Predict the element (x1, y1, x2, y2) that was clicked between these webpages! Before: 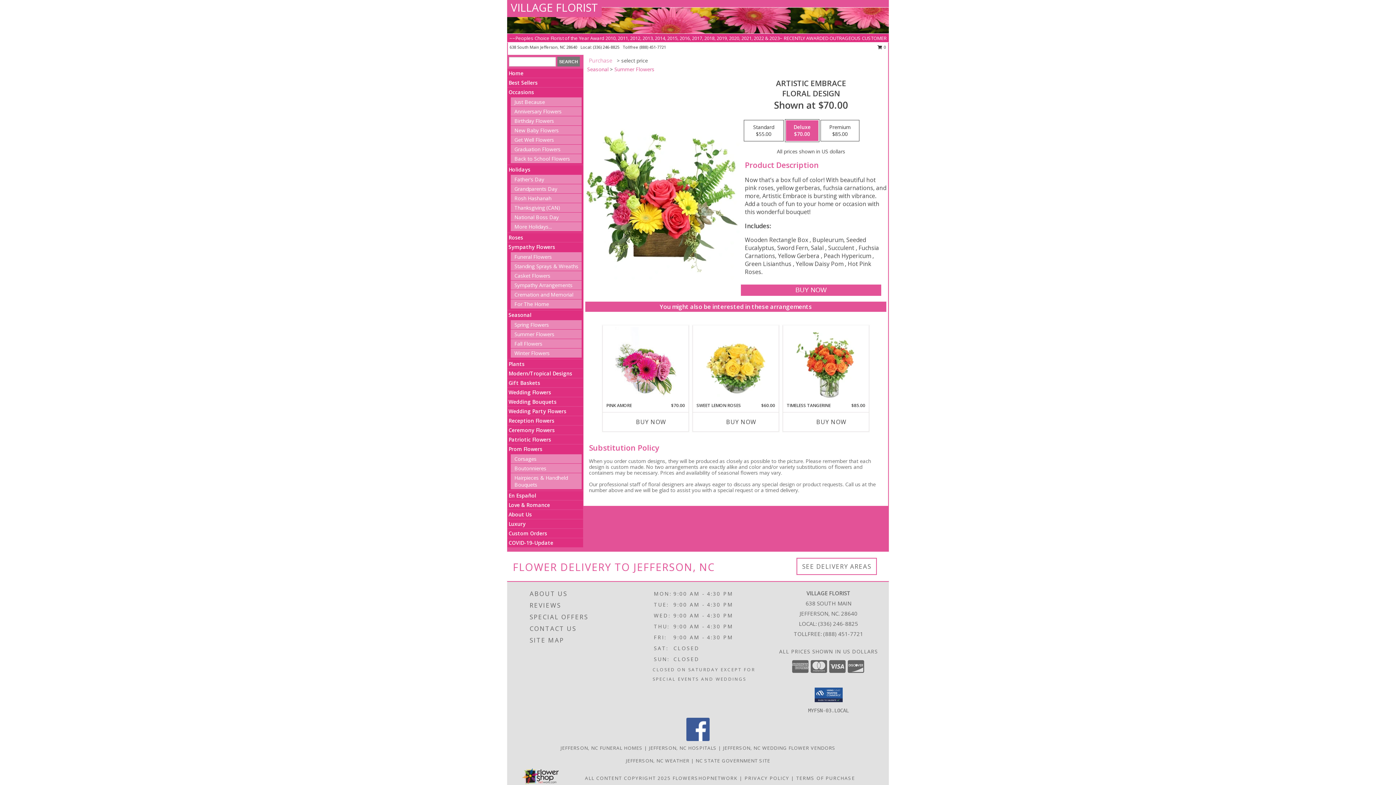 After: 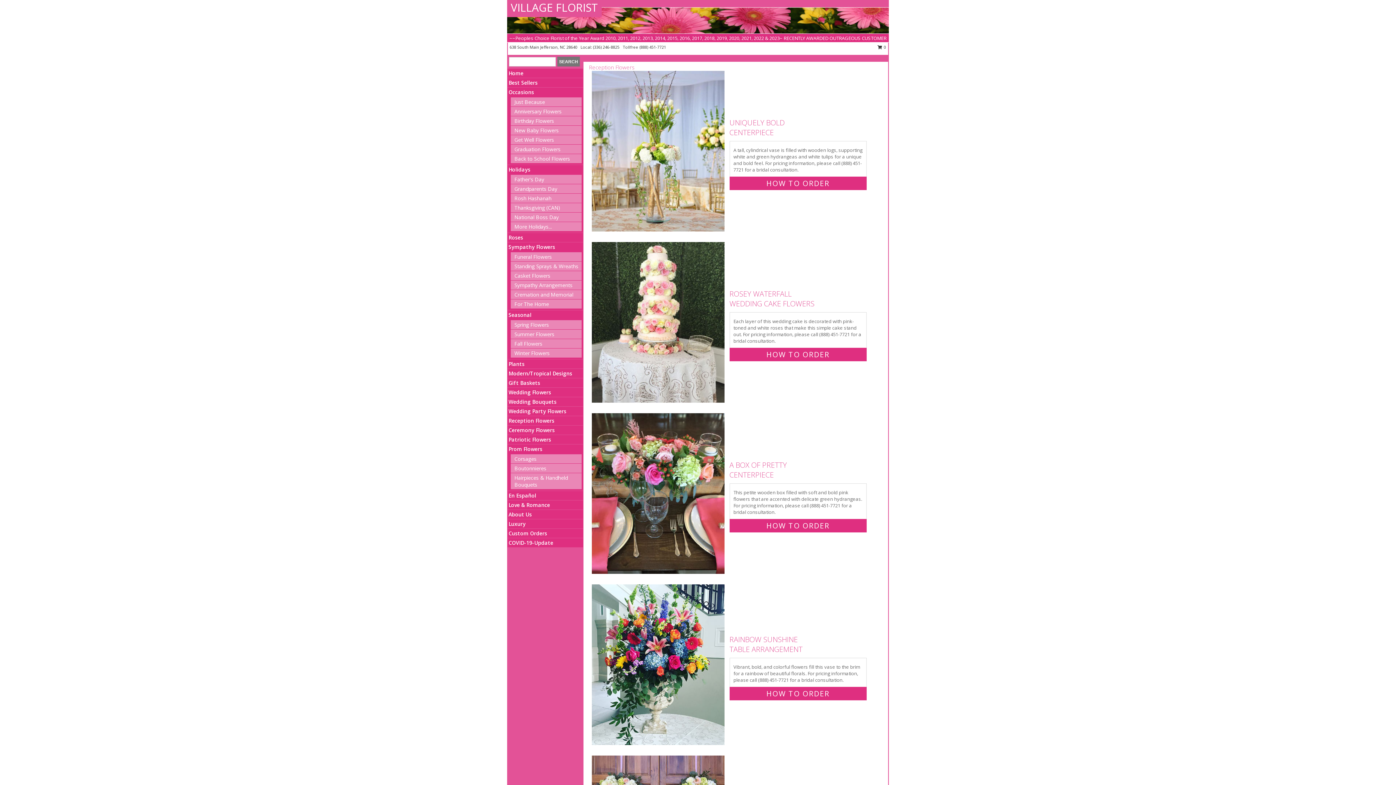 Action: label: Reception Flowers bbox: (508, 417, 554, 424)